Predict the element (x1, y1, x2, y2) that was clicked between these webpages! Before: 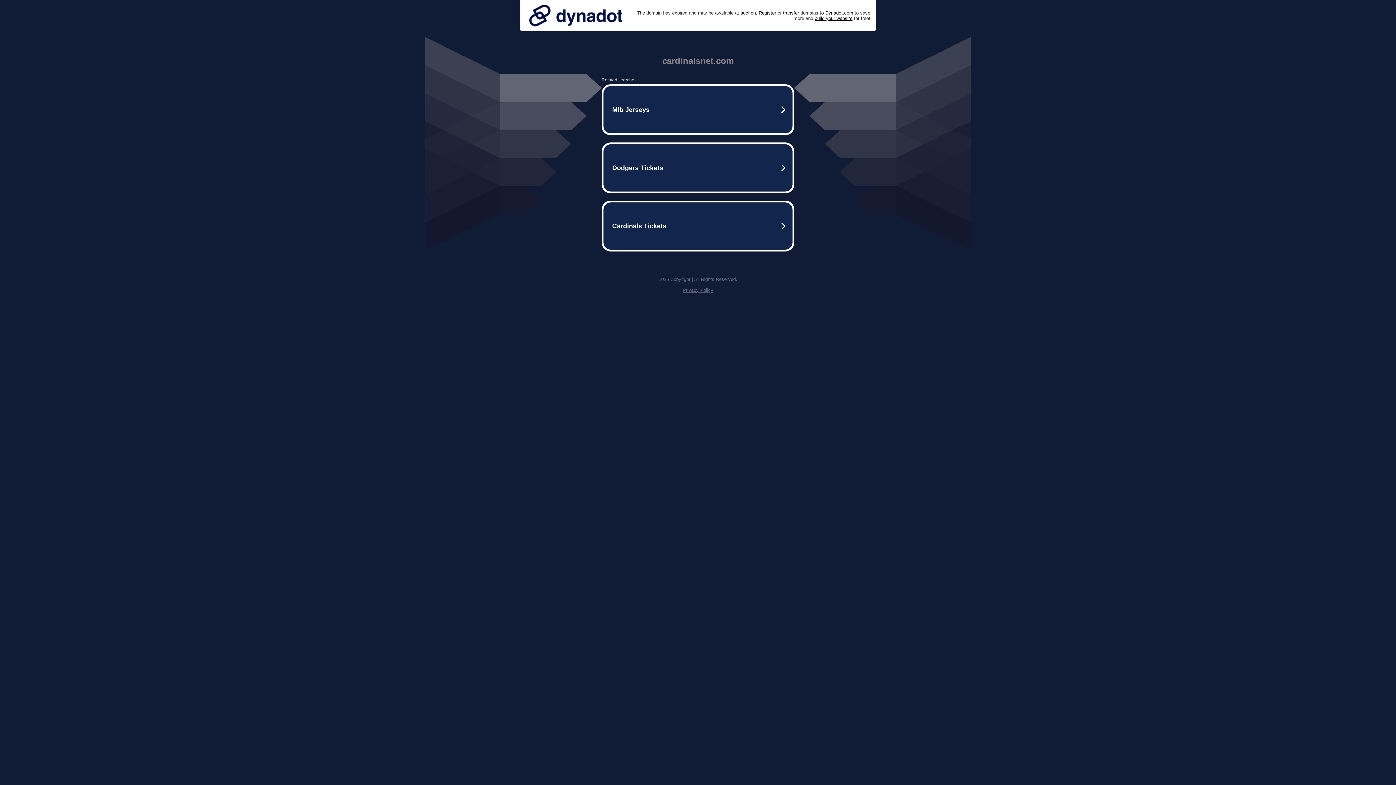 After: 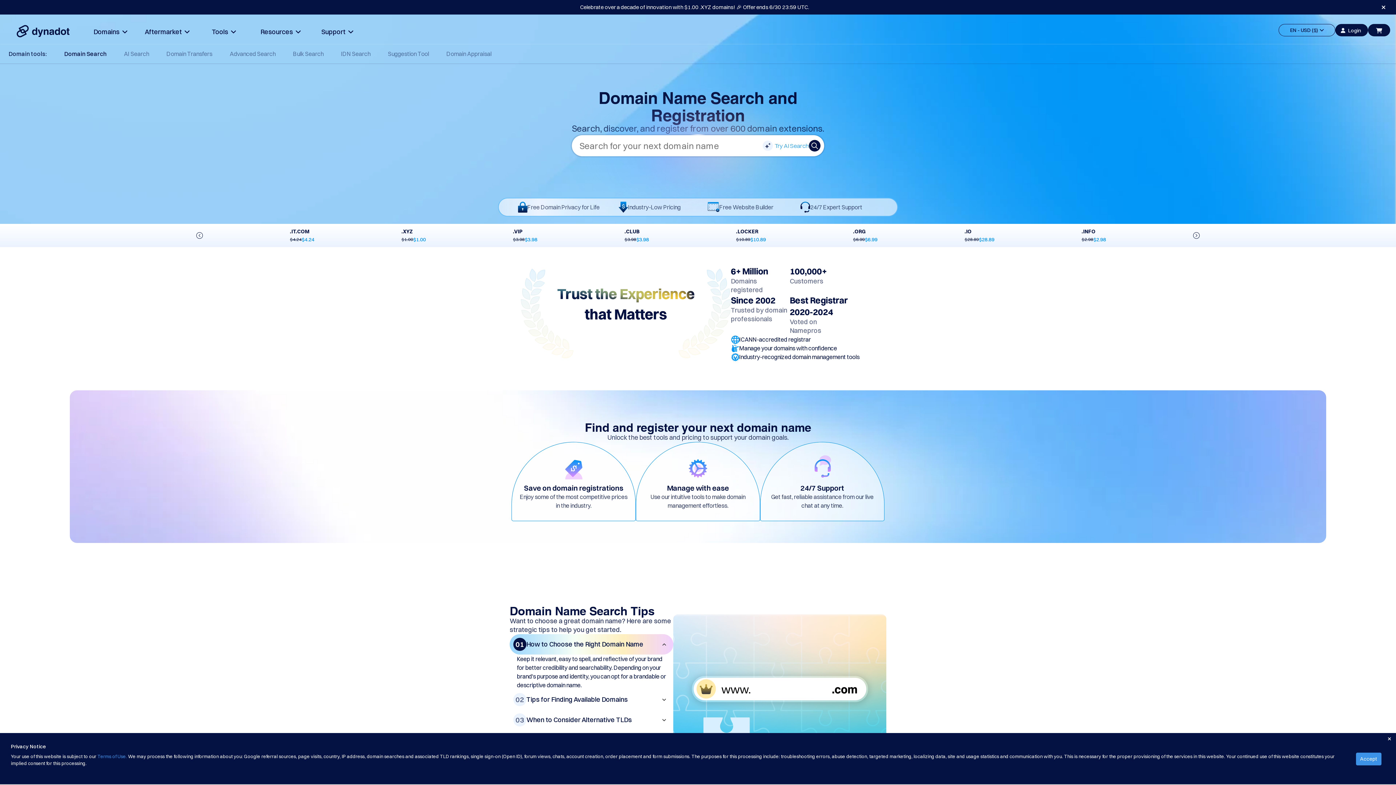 Action: bbox: (758, 10, 776, 15) label: Register